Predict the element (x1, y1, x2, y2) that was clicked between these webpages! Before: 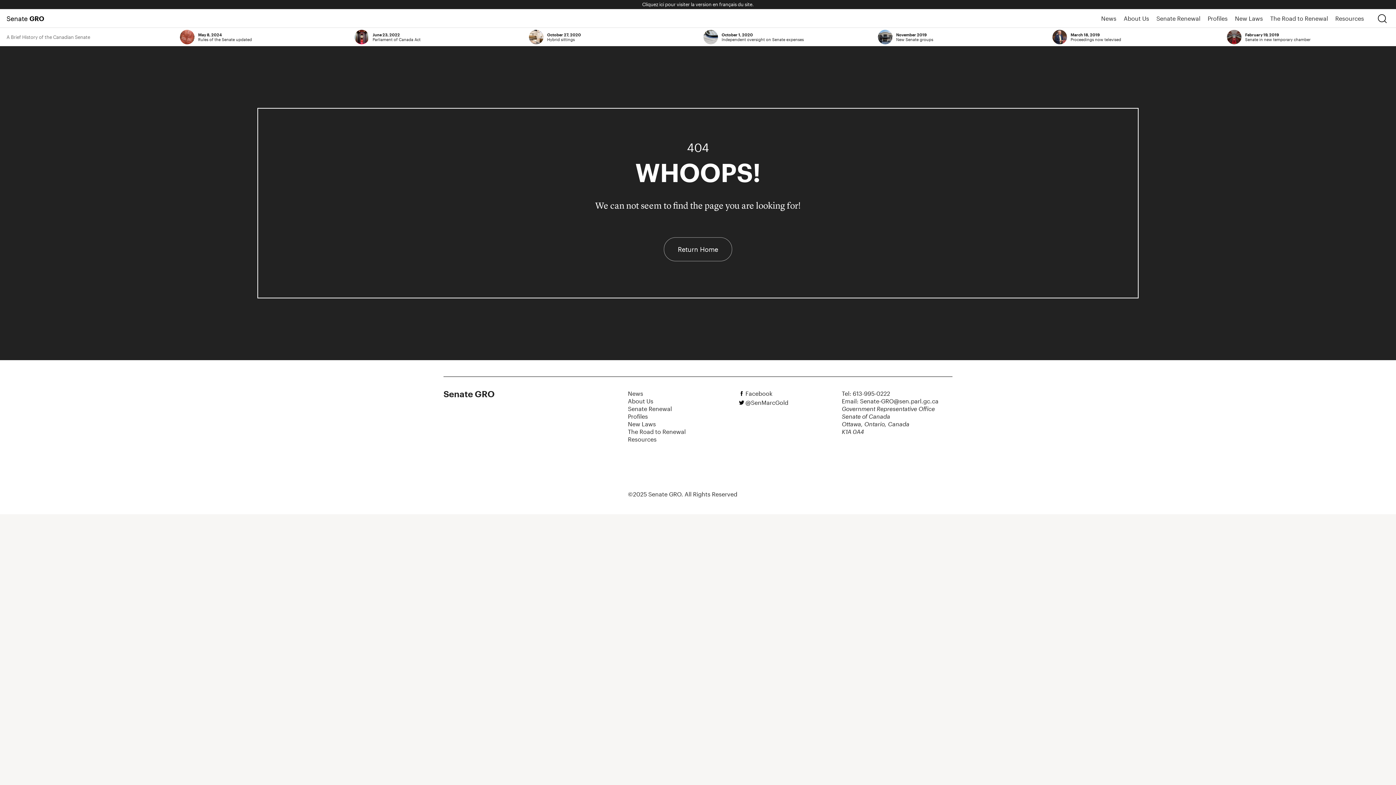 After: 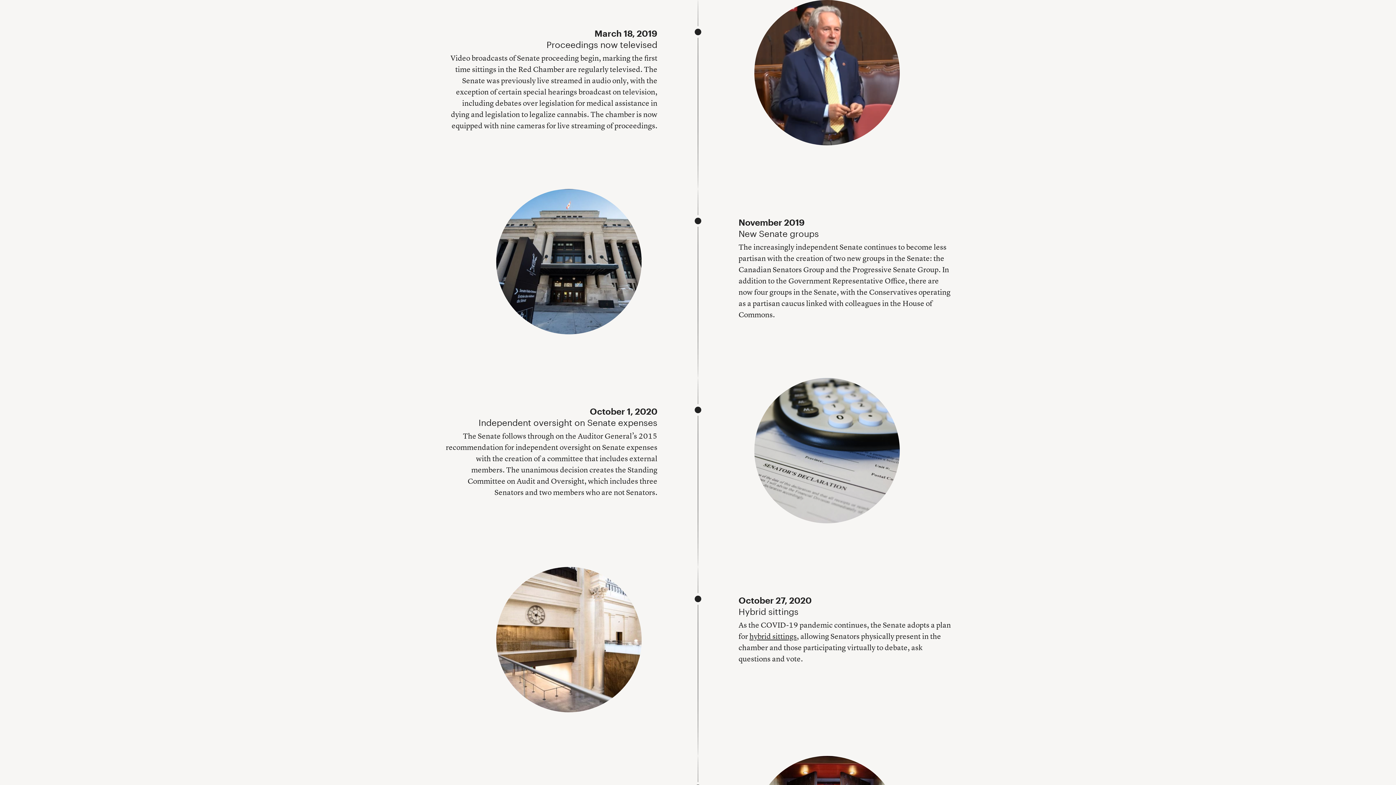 Action: bbox: (1047, 28, 1221, 46) label: March 18, 2019
Proceedings now televised